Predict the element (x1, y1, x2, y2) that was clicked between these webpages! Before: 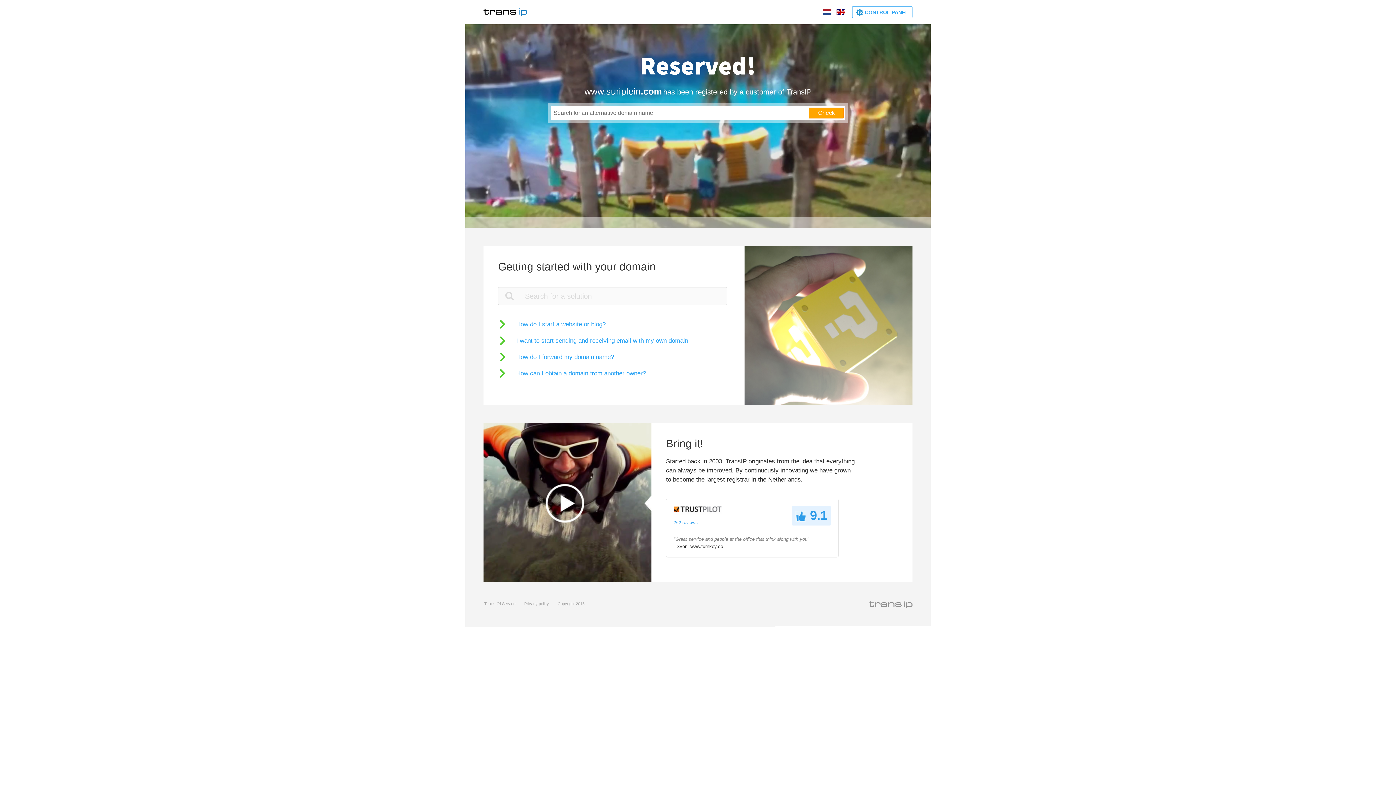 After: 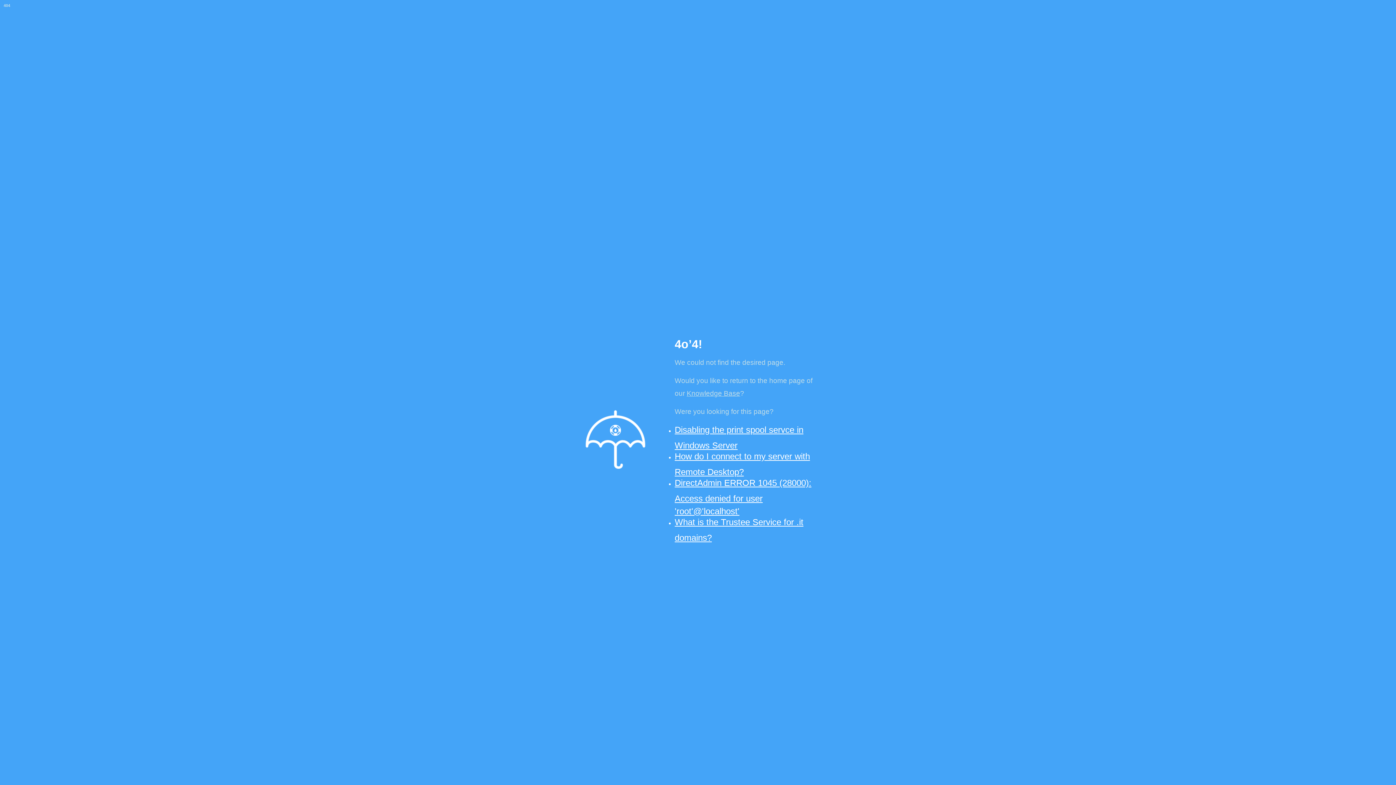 Action: bbox: (502, 290, 516, 301)